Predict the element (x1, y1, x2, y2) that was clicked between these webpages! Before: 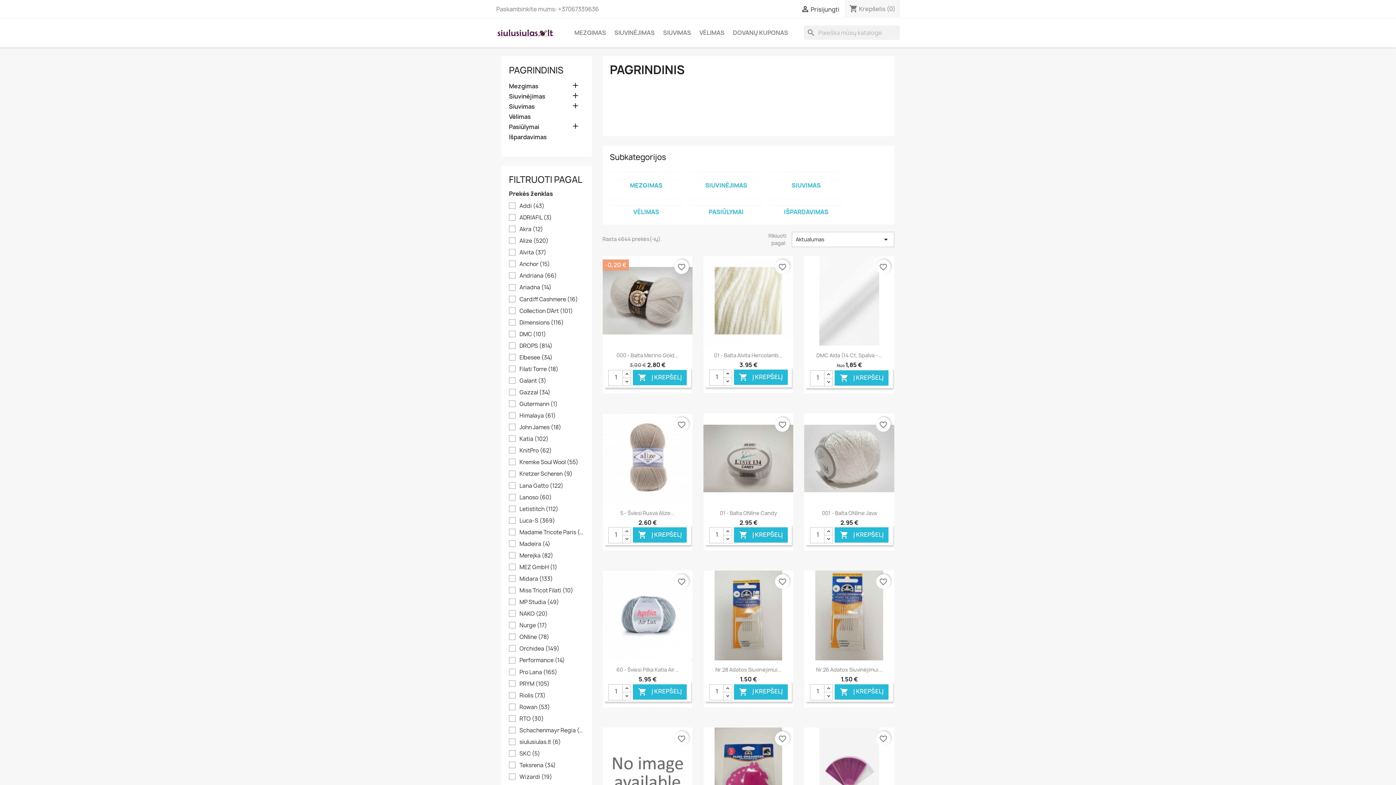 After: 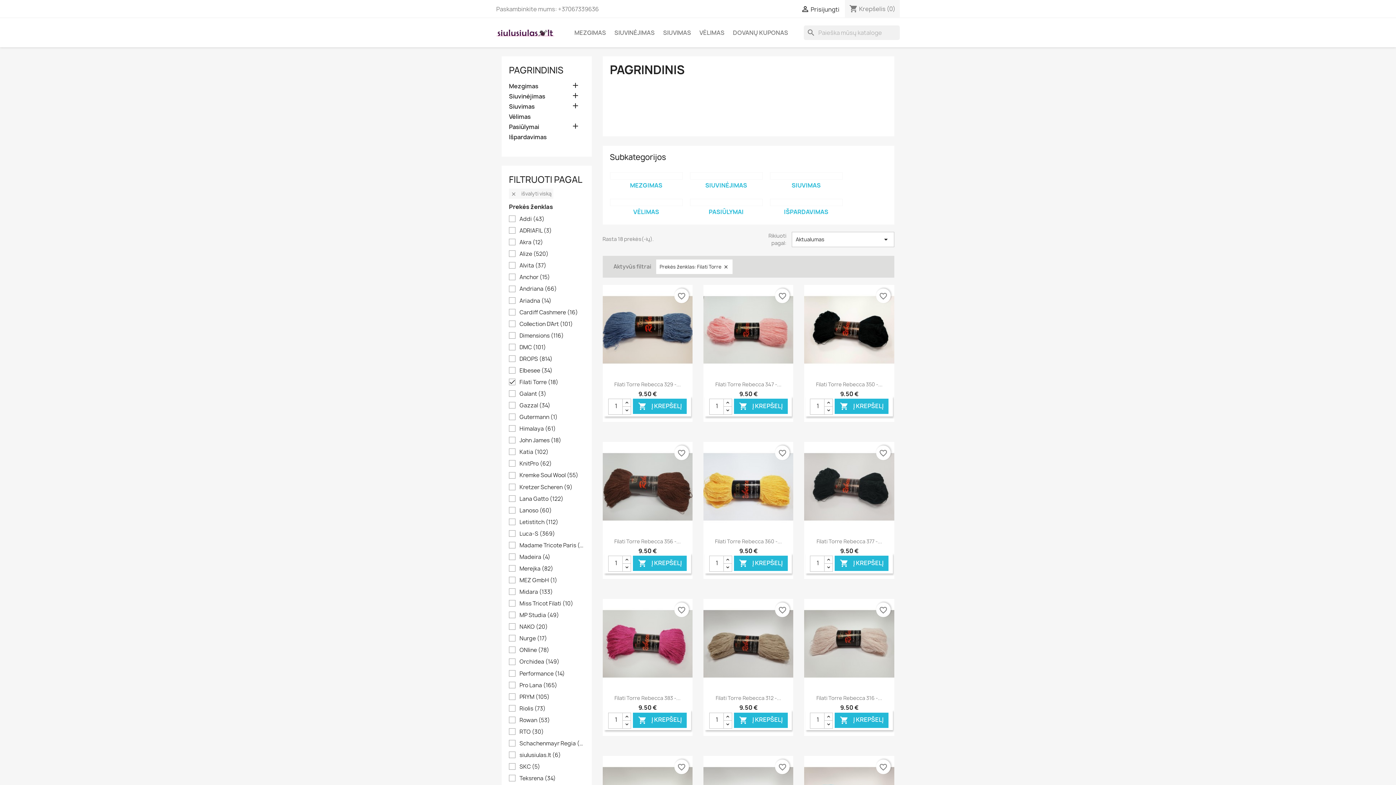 Action: bbox: (519, 365, 584, 373) label: Filati Torre (18)